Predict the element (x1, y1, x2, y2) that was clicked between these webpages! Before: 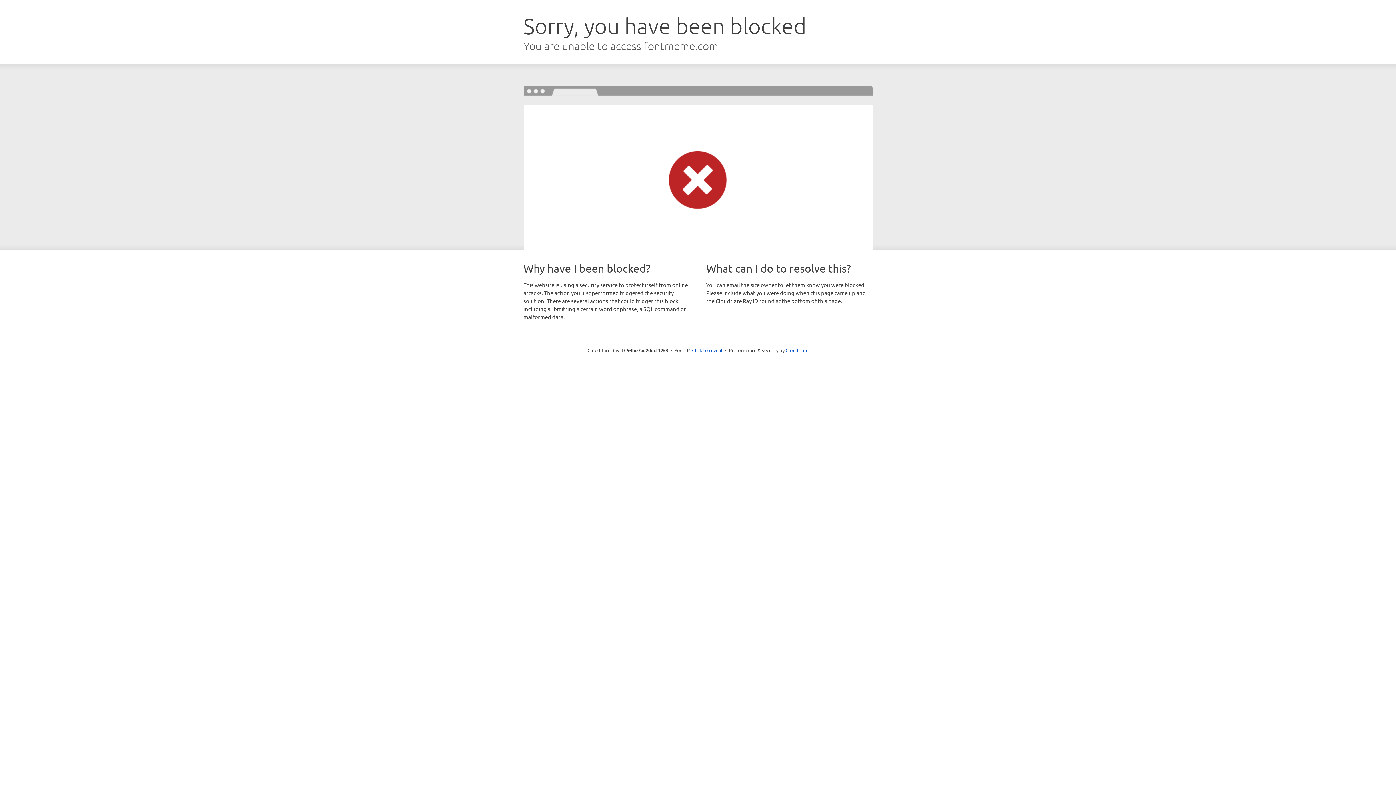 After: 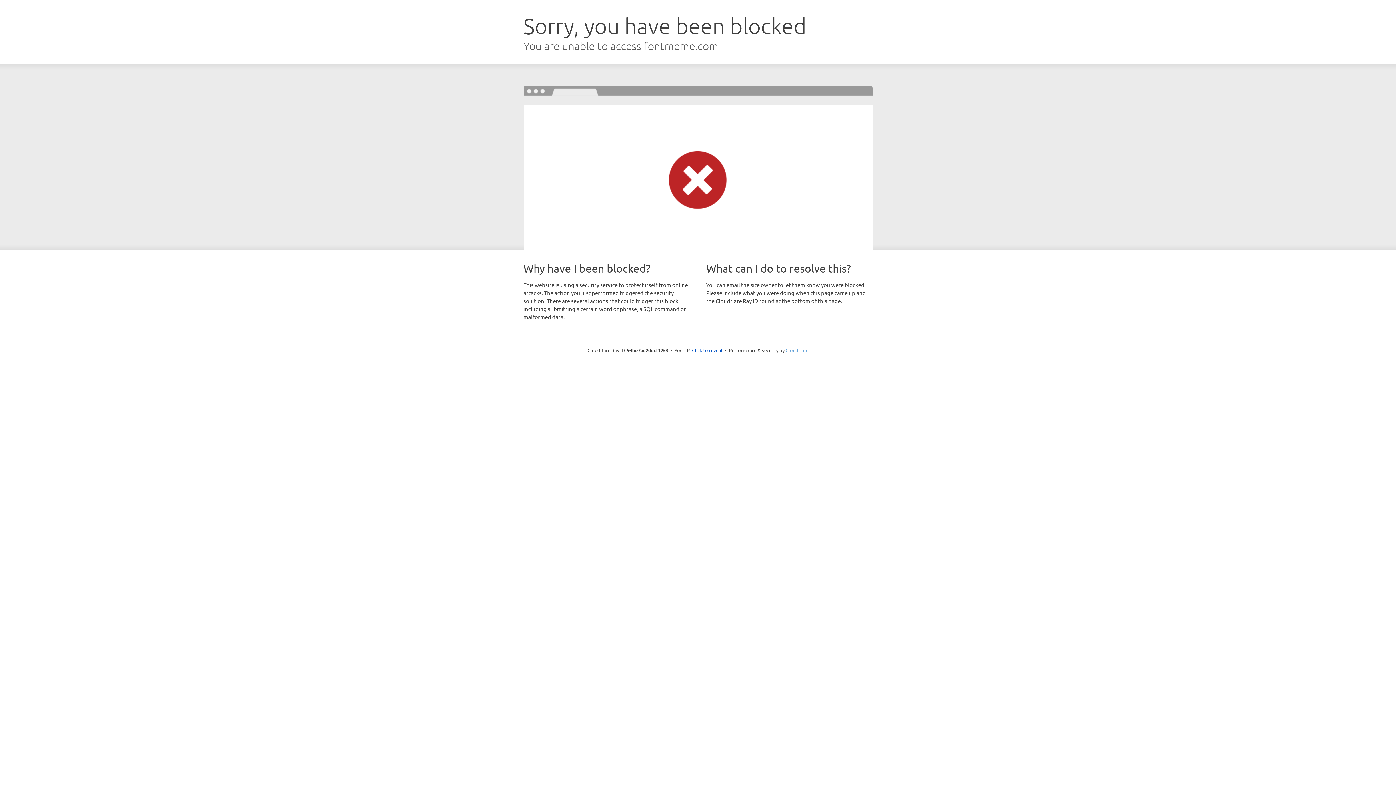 Action: bbox: (785, 347, 808, 353) label: Cloudflare